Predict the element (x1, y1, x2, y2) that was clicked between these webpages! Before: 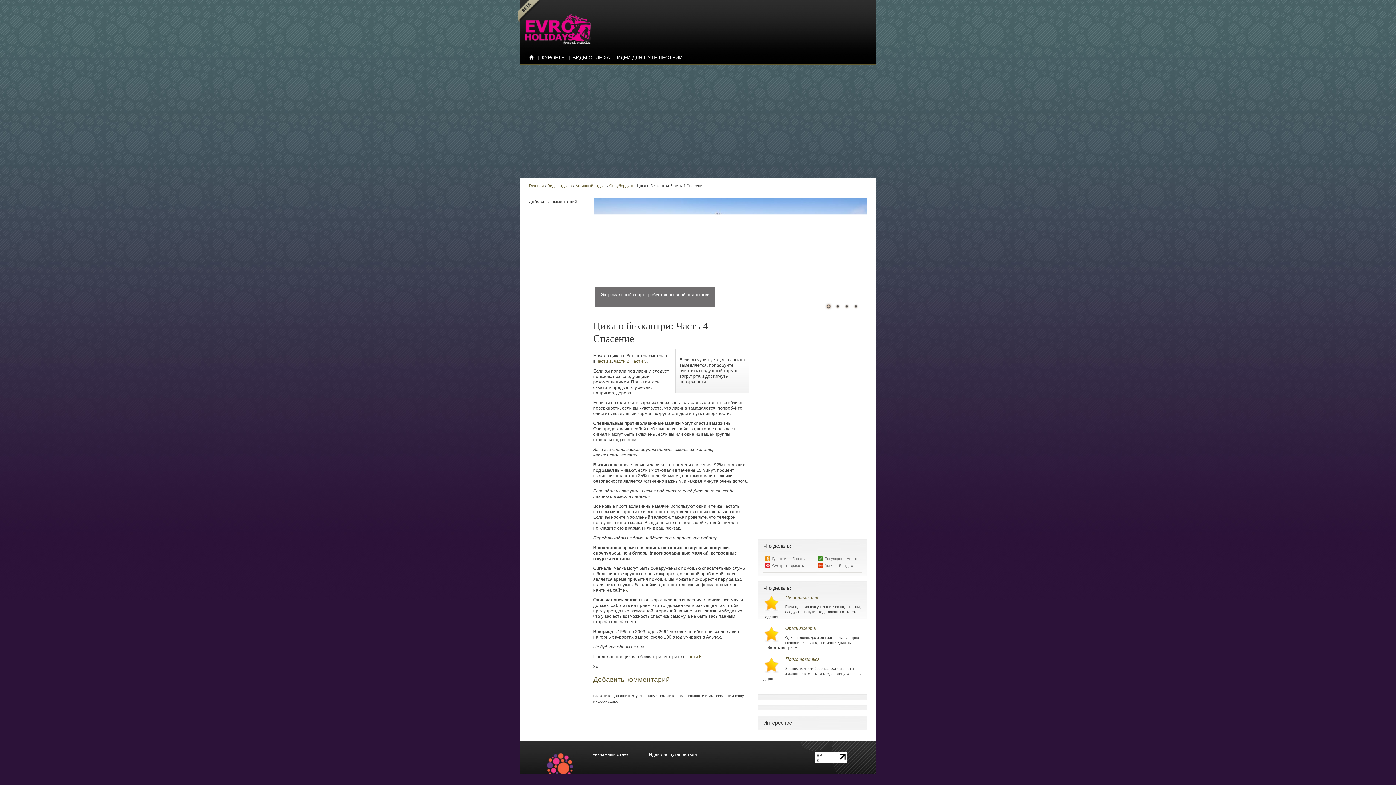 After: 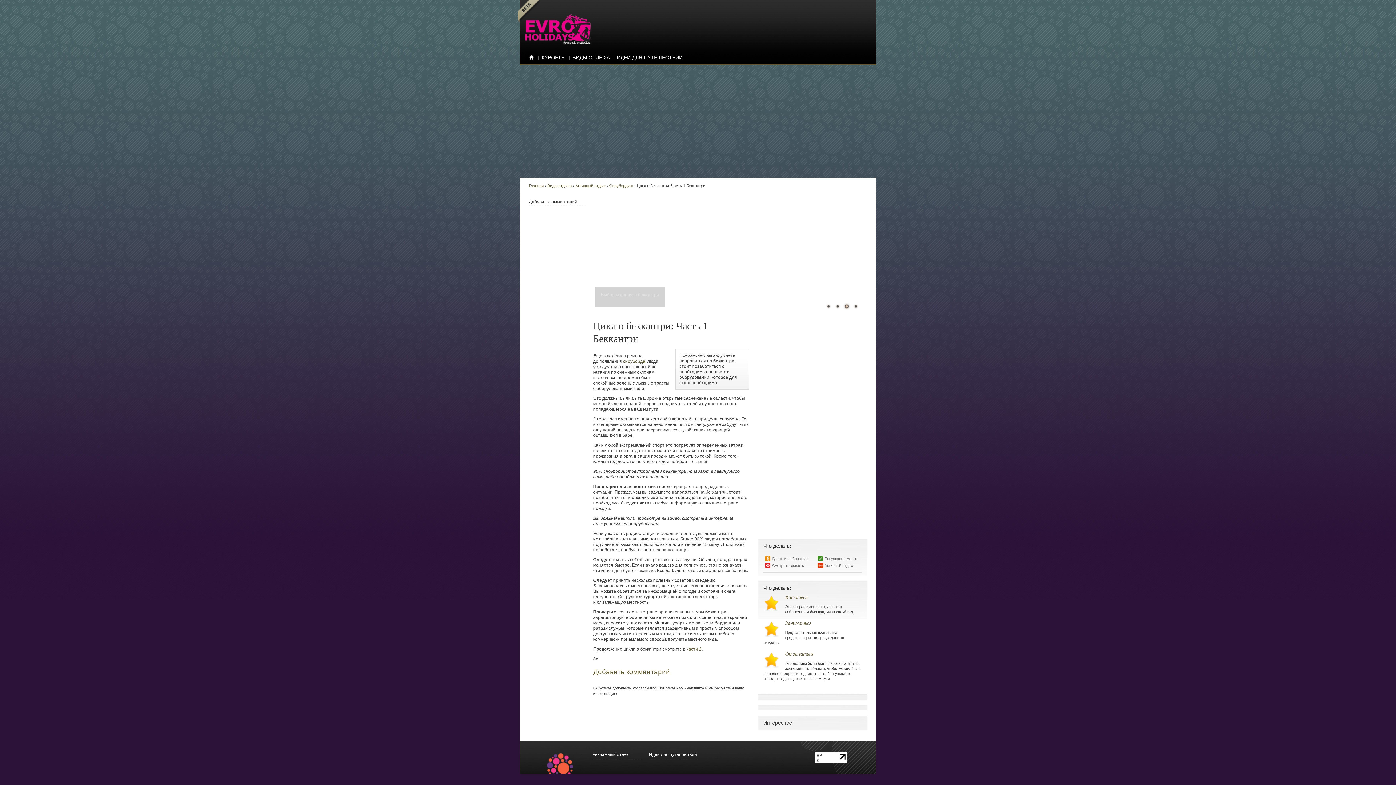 Action: bbox: (596, 359, 612, 364) label: части 1